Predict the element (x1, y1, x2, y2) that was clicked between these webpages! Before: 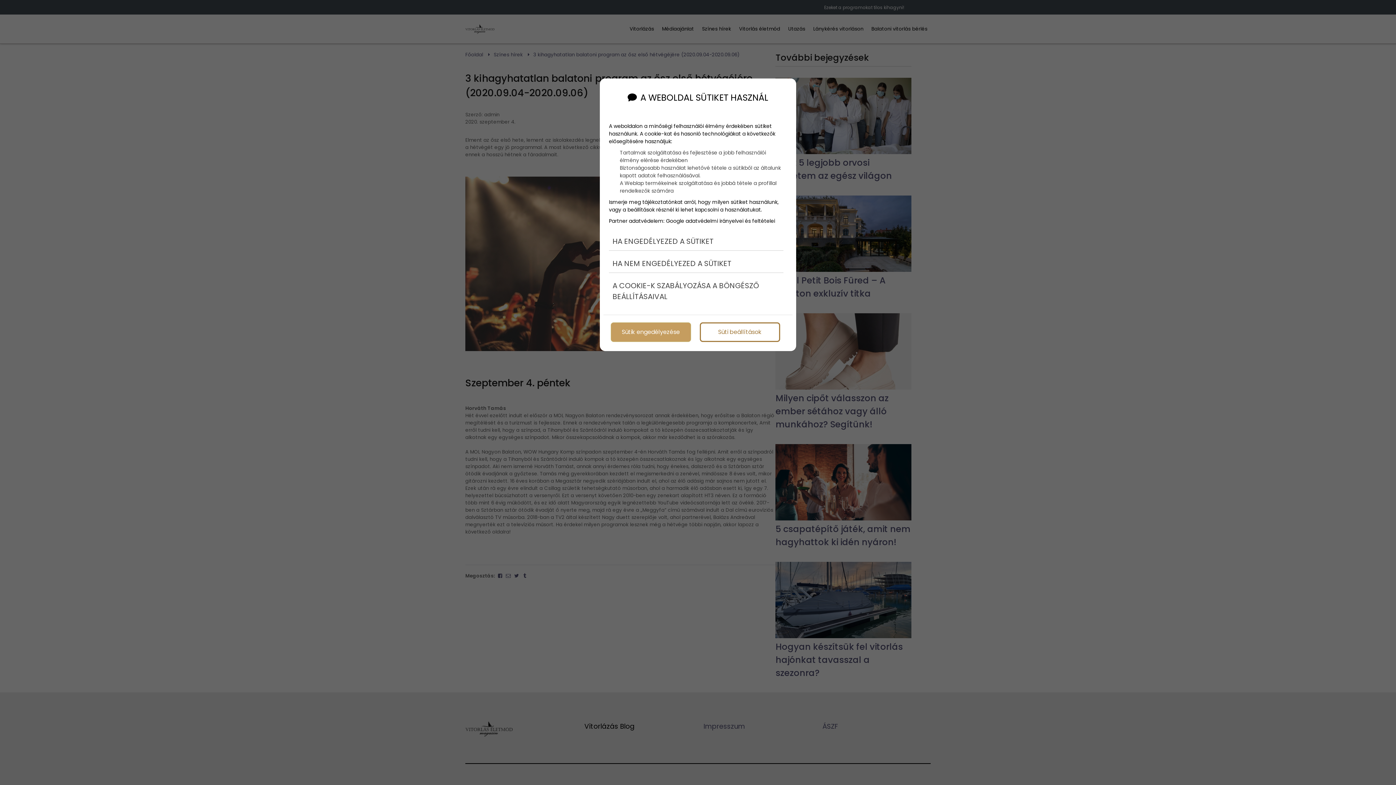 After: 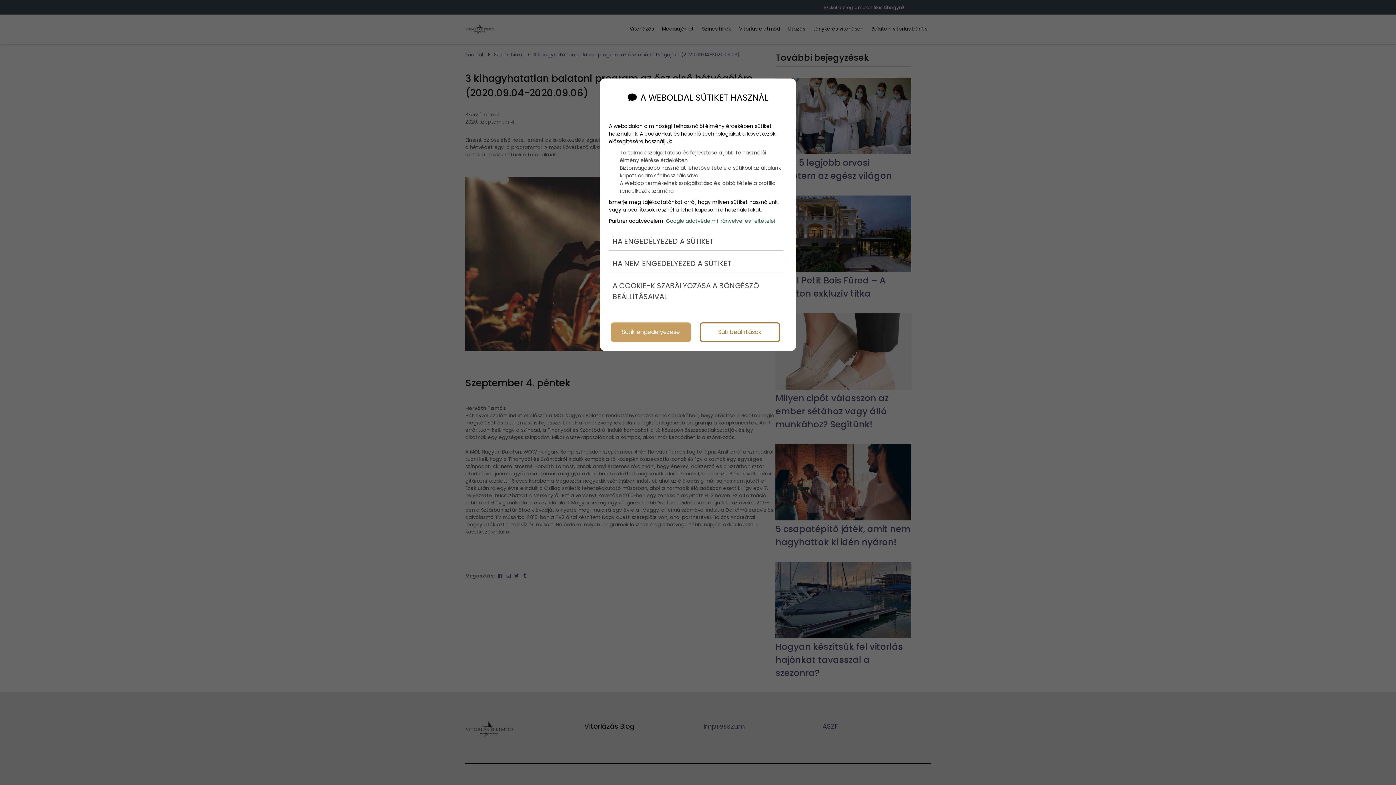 Action: bbox: (666, 217, 775, 224) label: Google adatvédelmi irányelvei és feltételei